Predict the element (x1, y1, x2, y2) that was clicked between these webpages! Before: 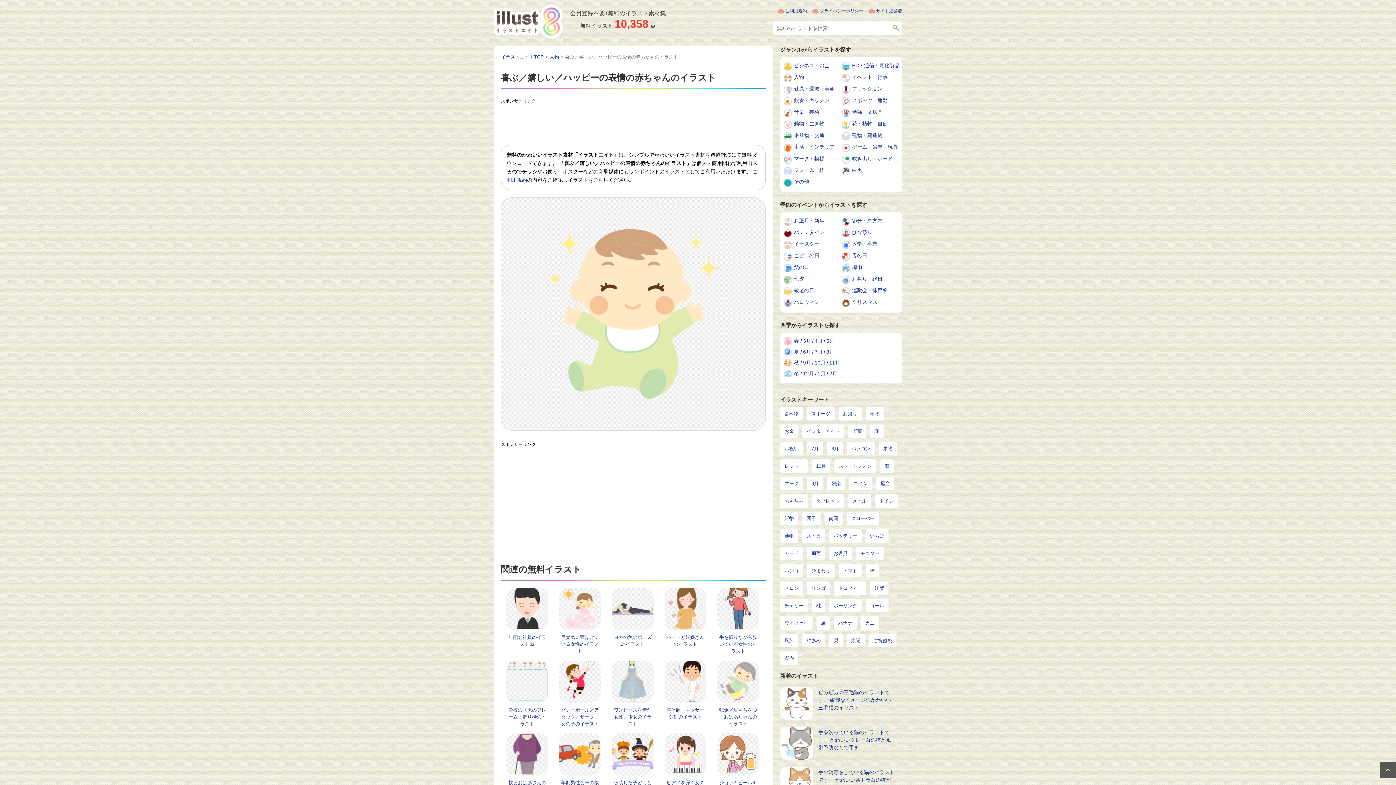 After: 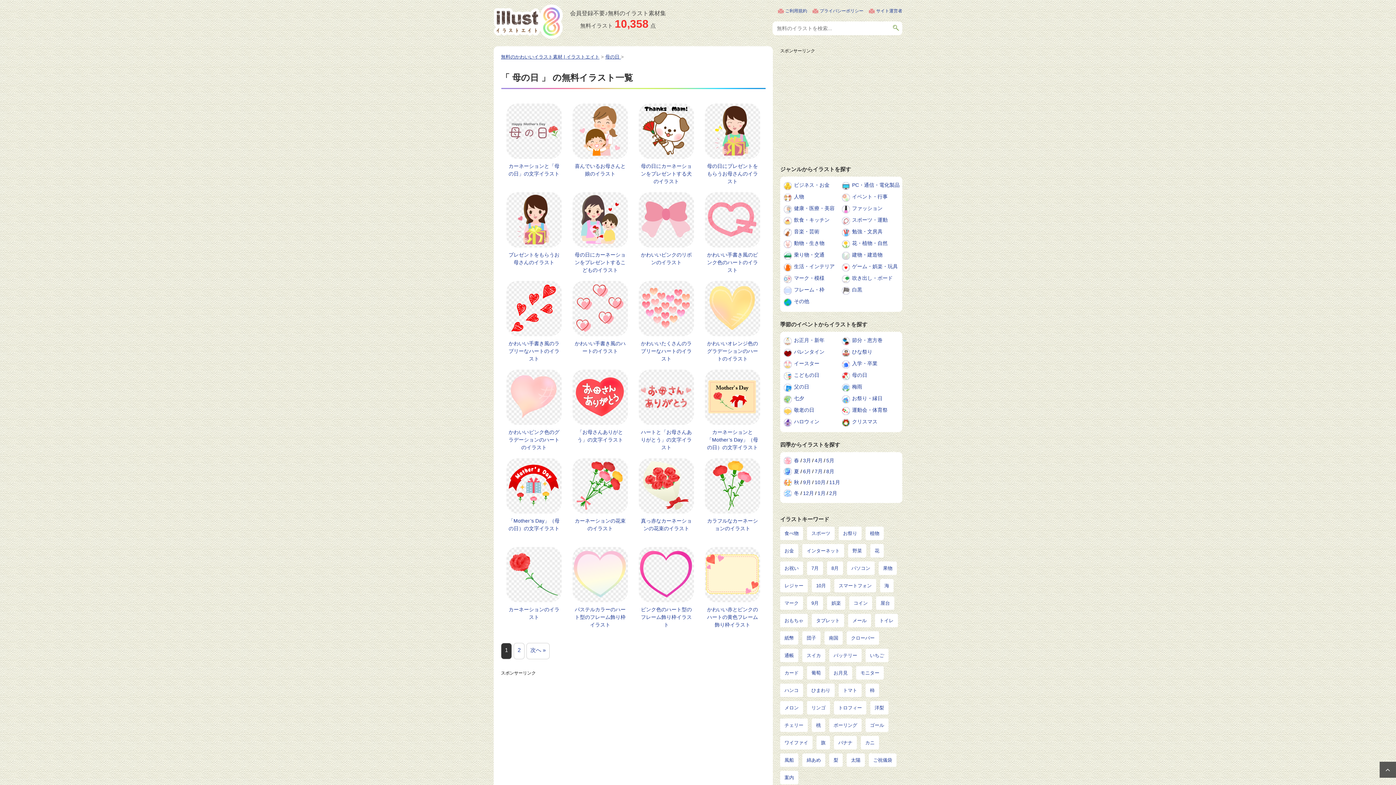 Action: label: 母の日 bbox: (842, 252, 900, 260)